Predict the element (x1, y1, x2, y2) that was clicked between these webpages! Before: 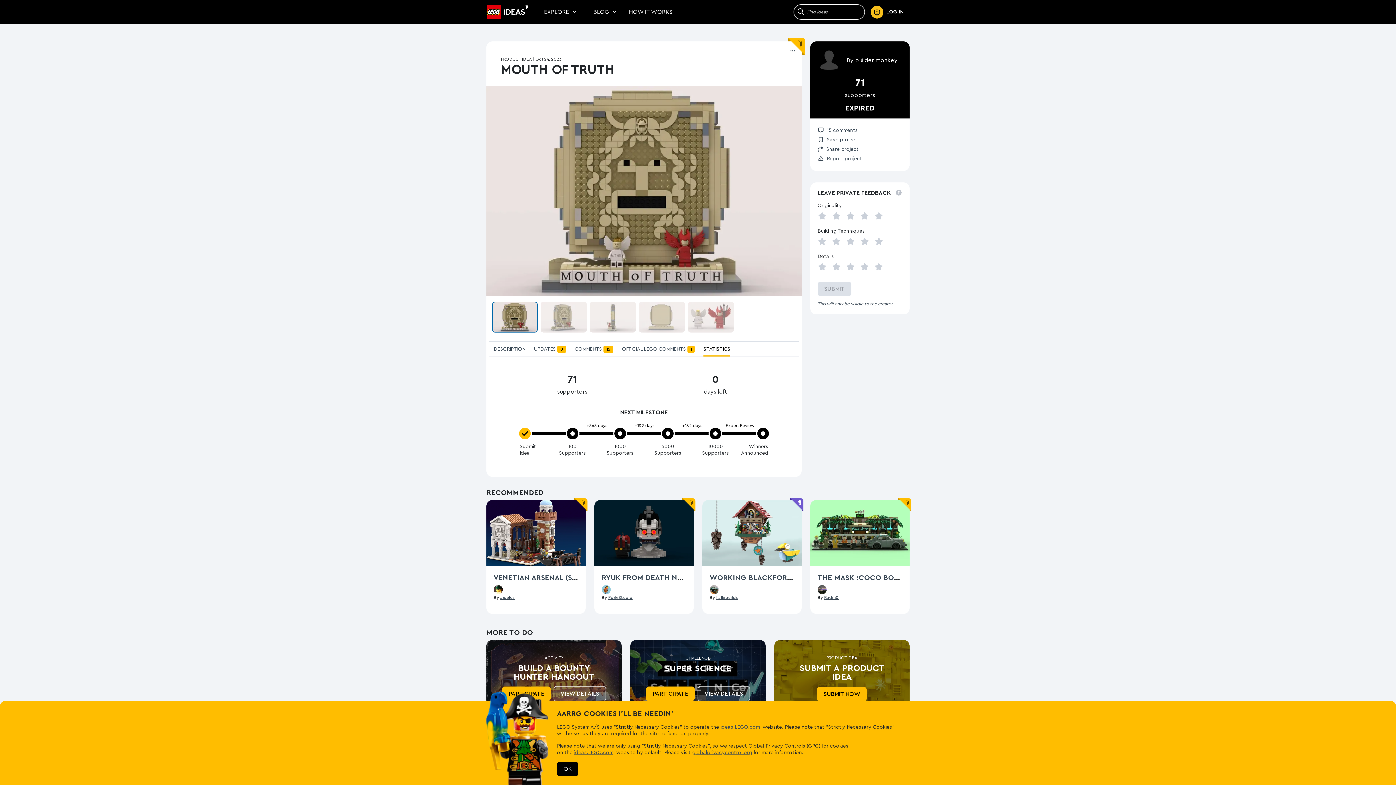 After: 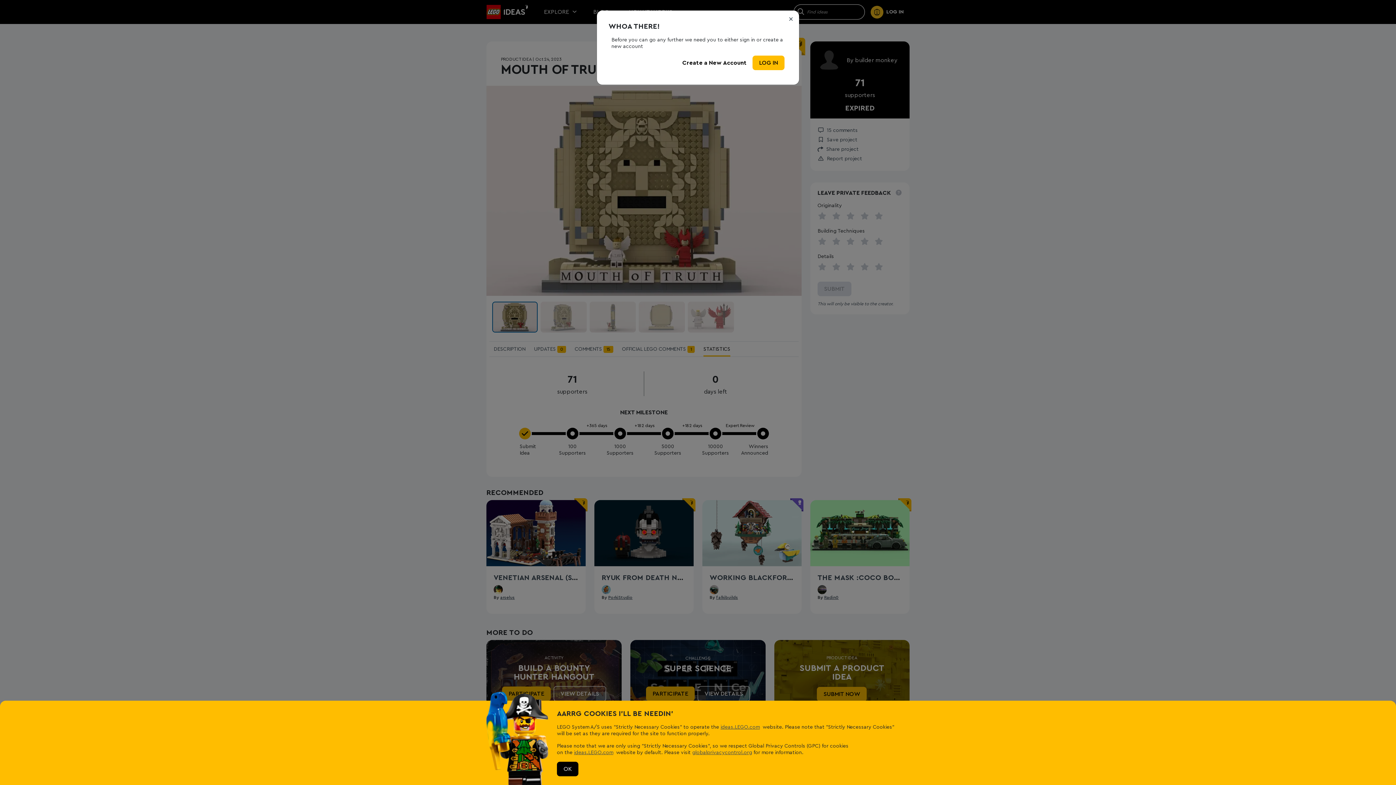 Action: bbox: (709, 587, 718, 591)